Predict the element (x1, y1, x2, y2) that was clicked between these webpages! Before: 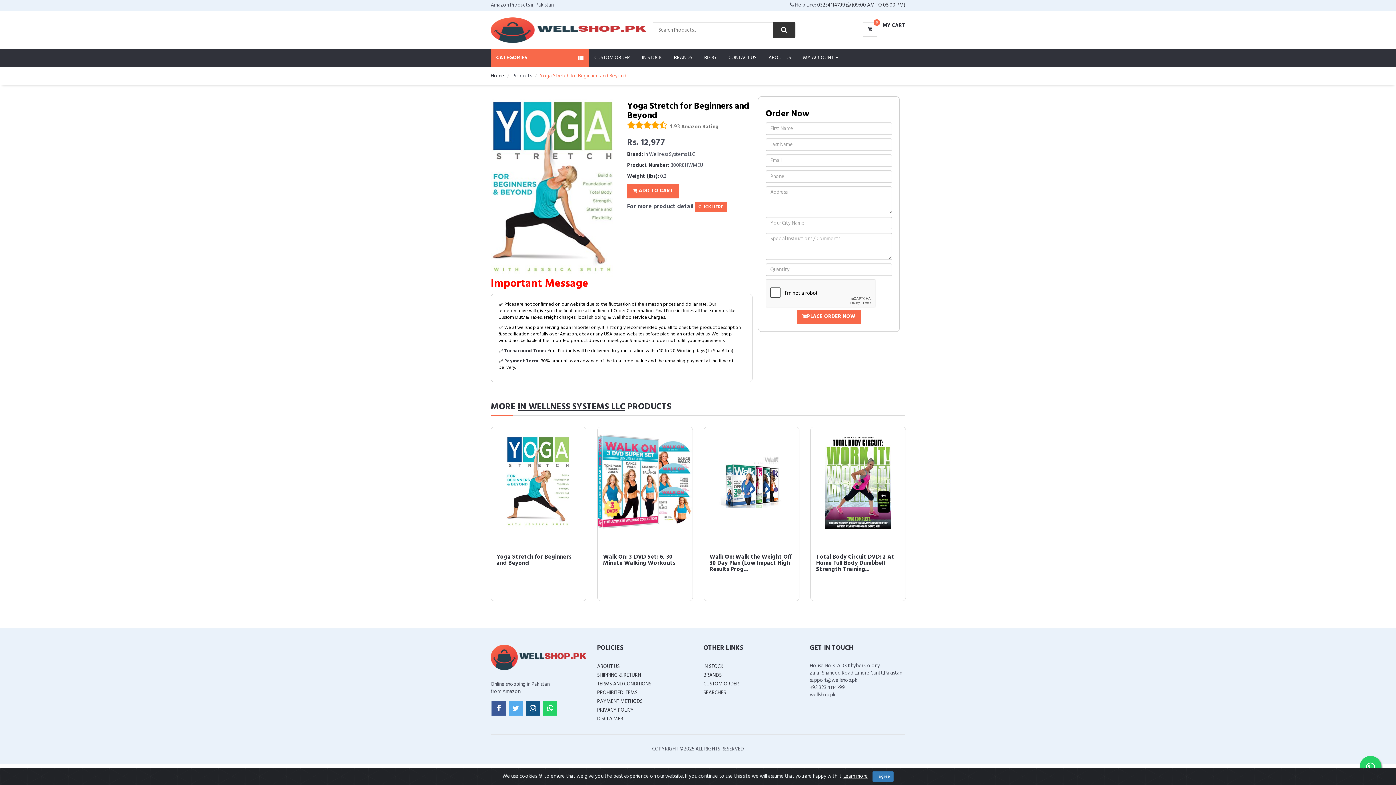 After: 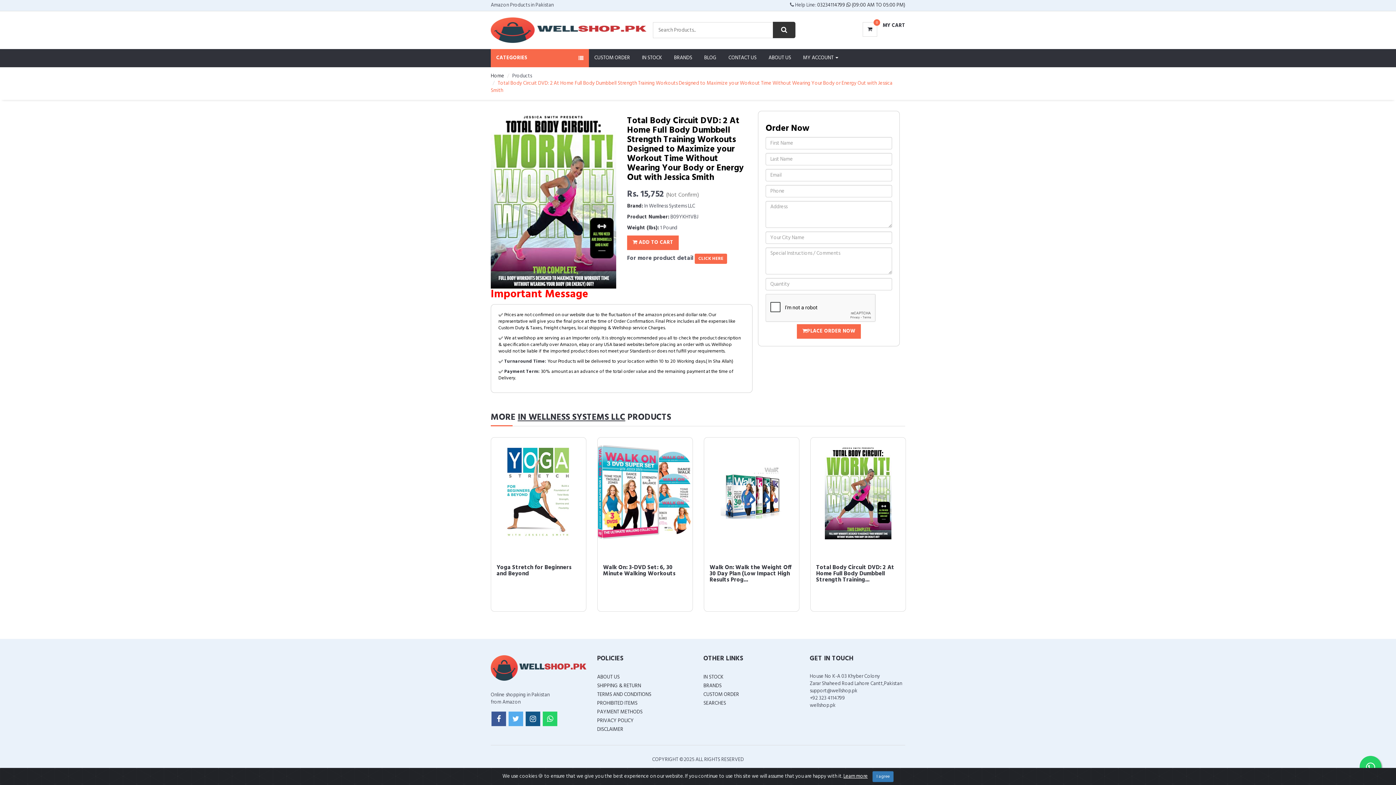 Action: bbox: (816, 552, 894, 574) label: Total Body Circuit DVD: 2 At Home Full Body Dumbbell Strength Training...